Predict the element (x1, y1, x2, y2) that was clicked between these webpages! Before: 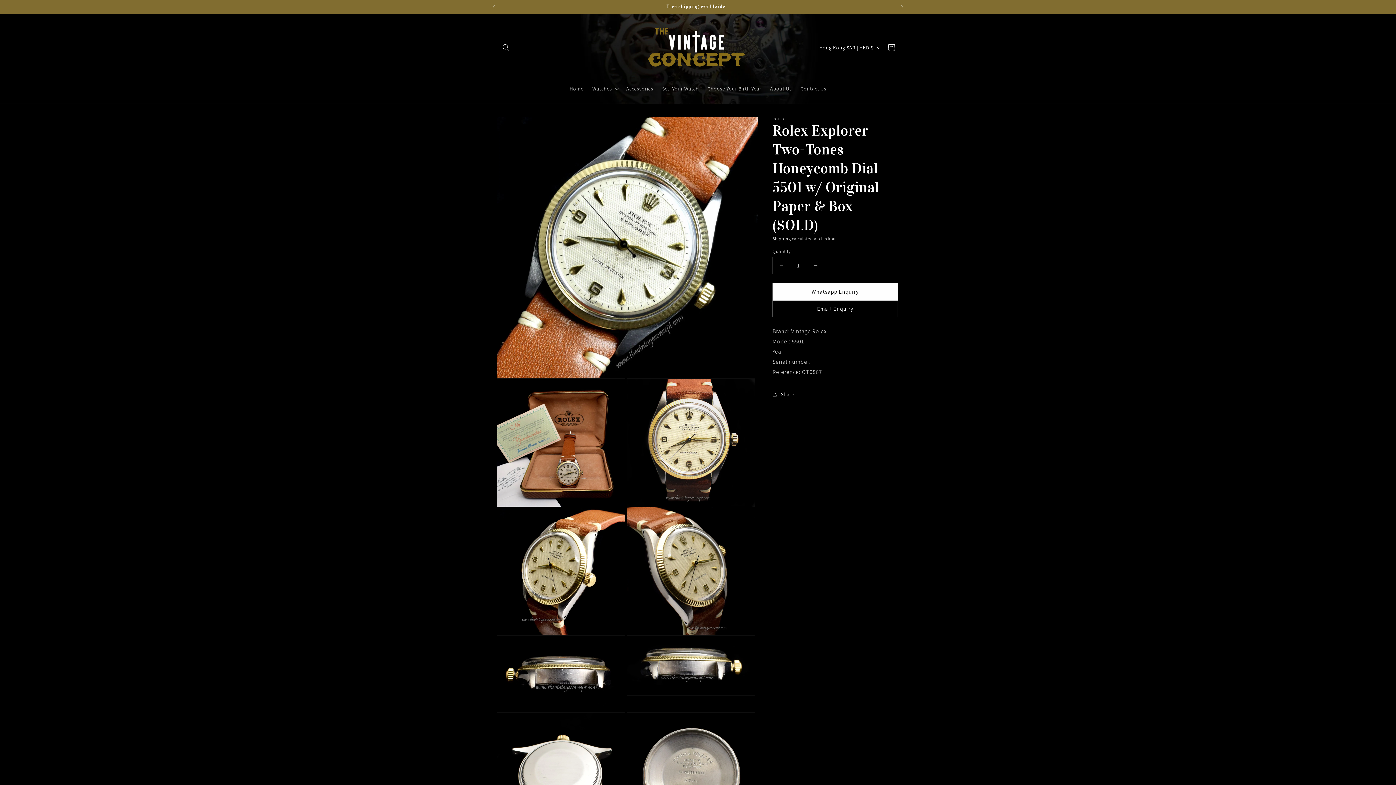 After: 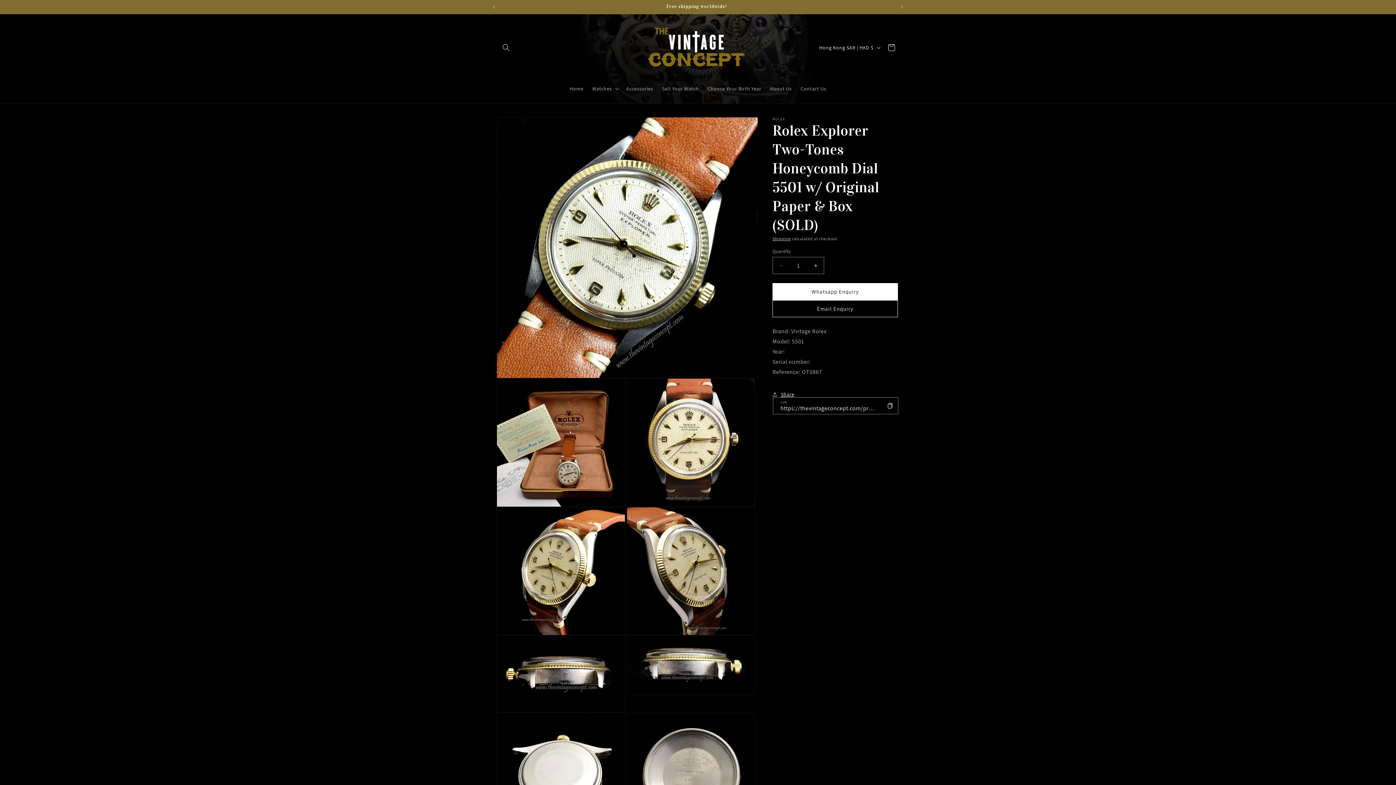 Action: label: Share bbox: (772, 386, 794, 402)